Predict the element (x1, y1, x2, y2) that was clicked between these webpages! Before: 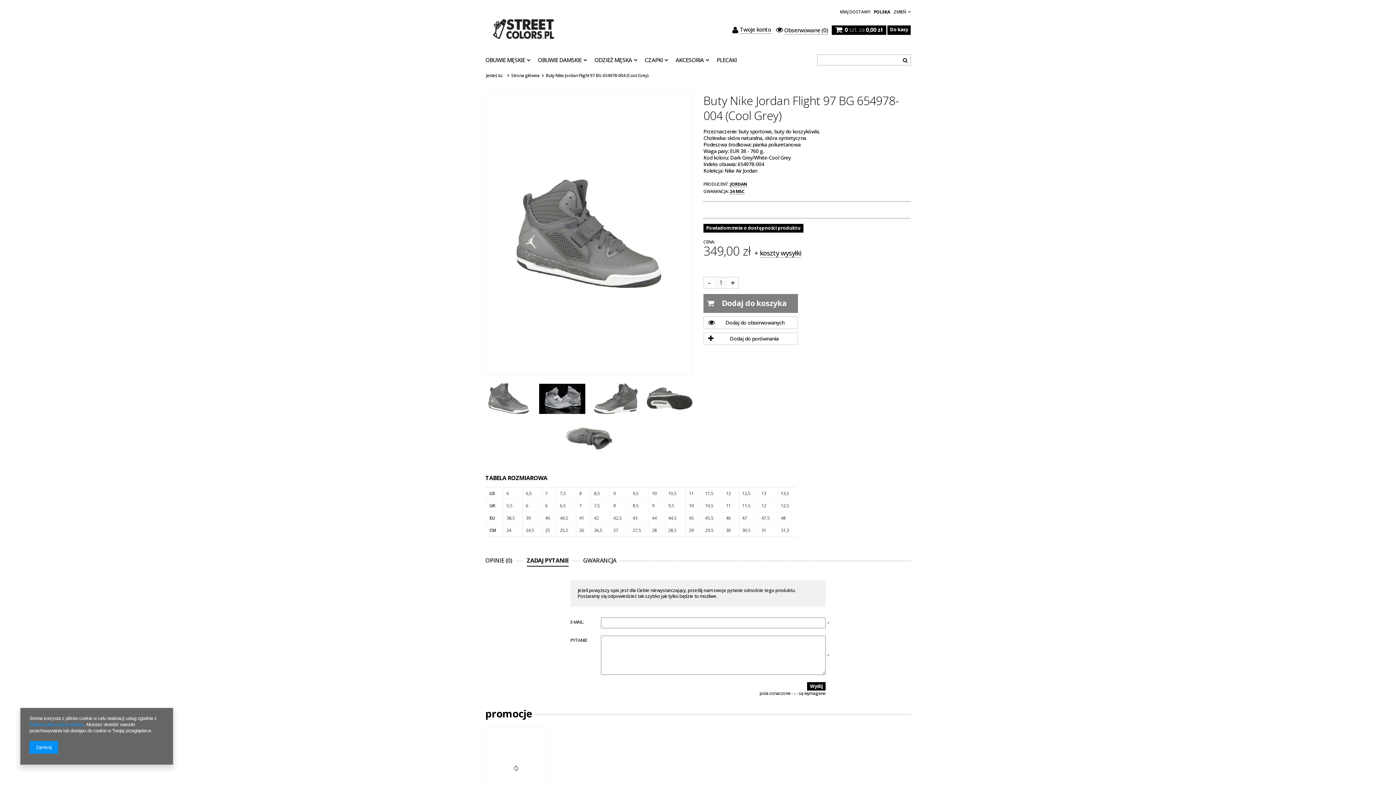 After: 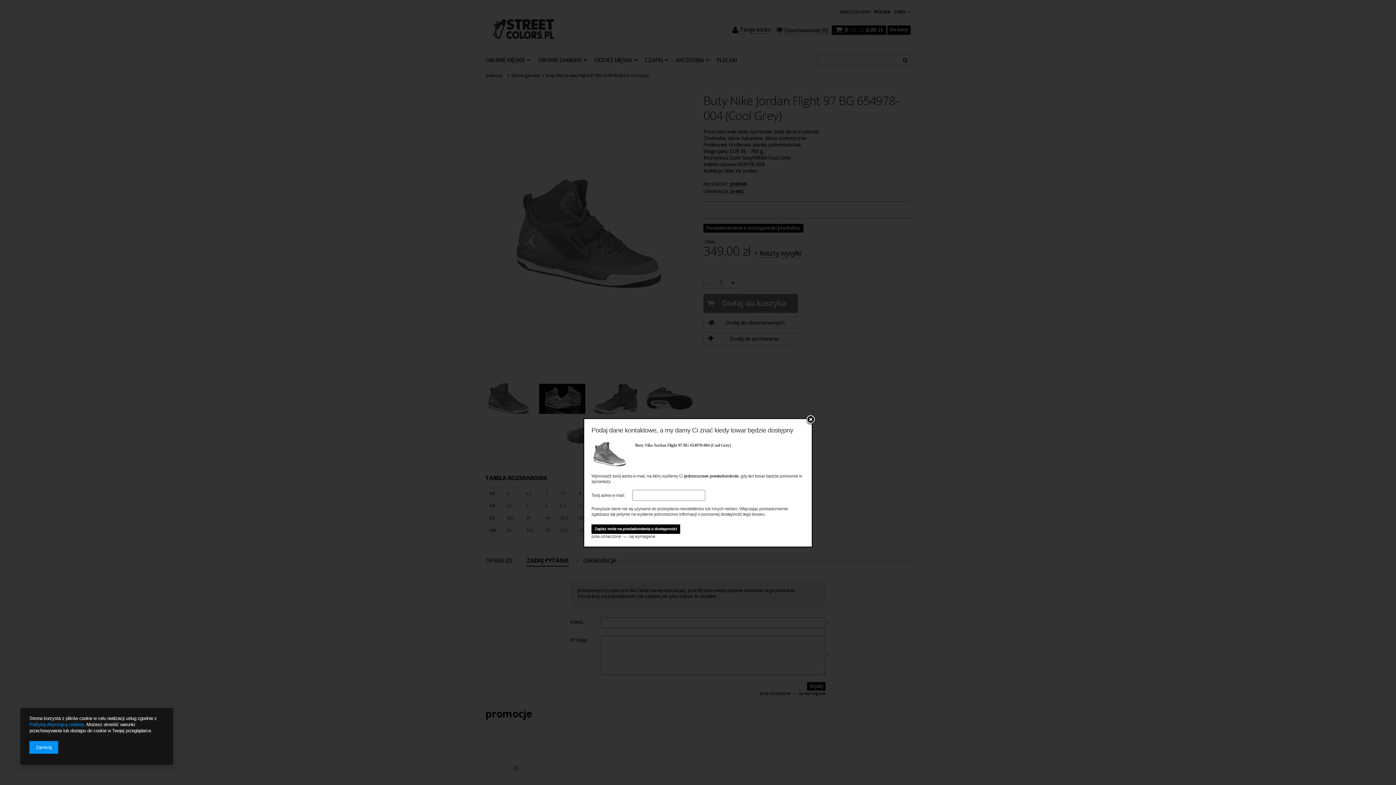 Action: bbox: (703, 224, 803, 232) label: Powiadom mnie o dostępności produktu